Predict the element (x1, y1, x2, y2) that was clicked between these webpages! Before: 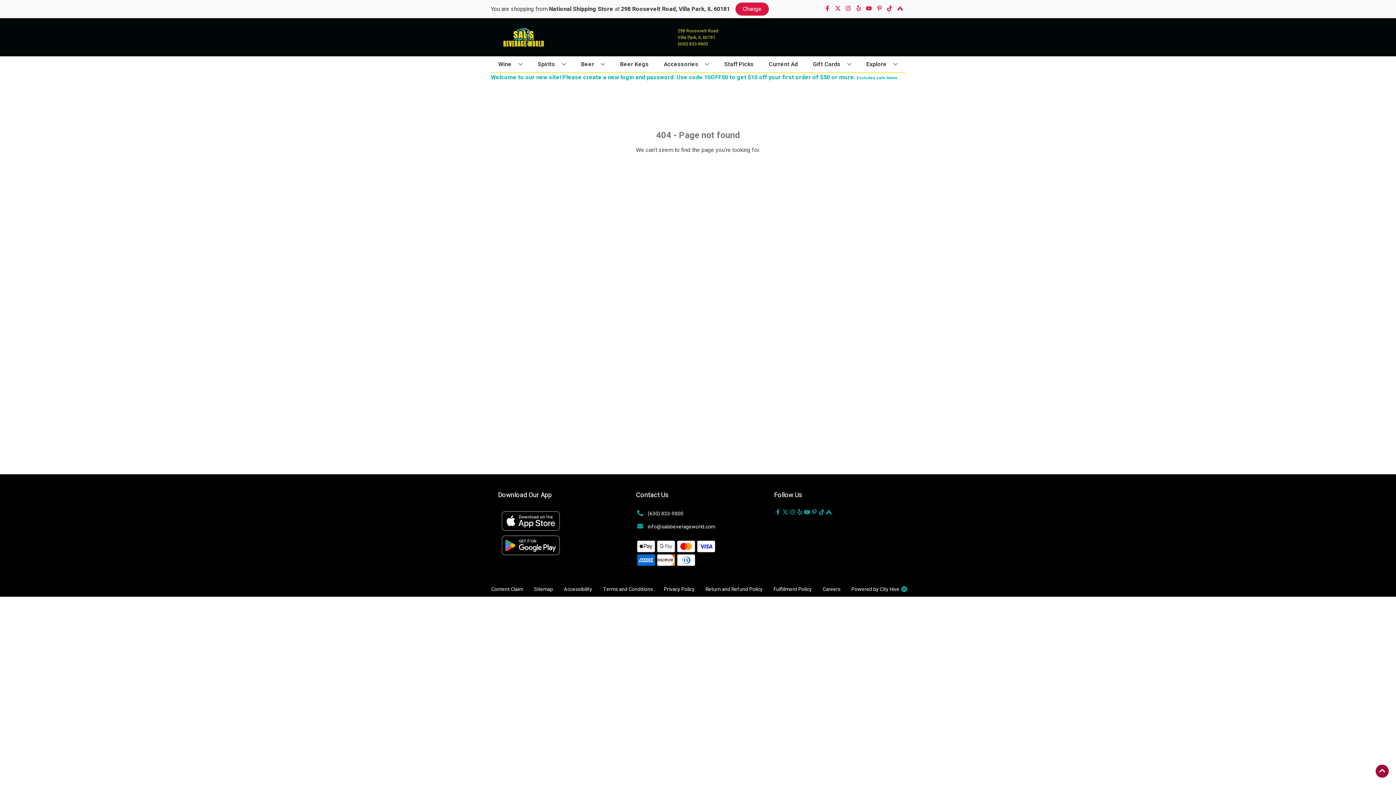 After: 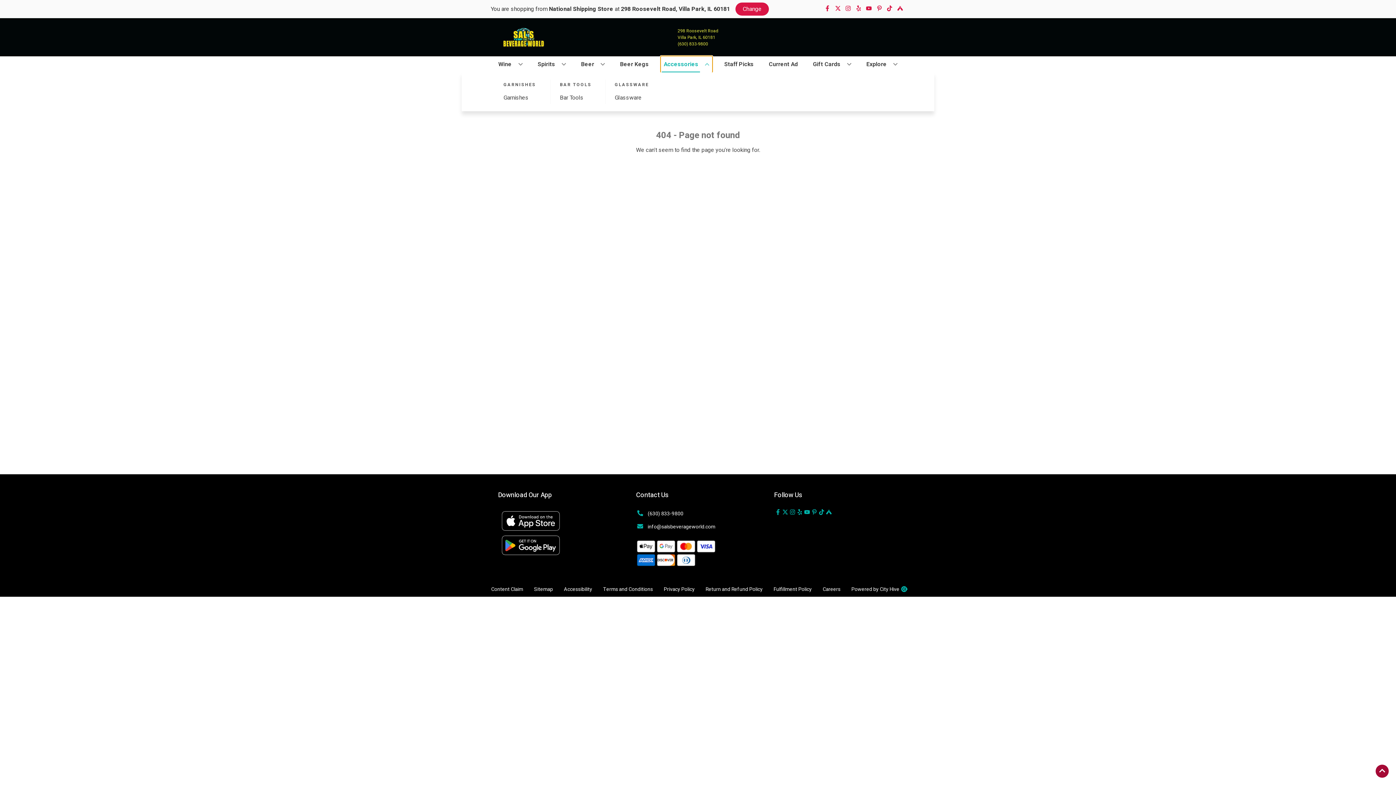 Action: label: Accessories bbox: (661, 56, 712, 72)